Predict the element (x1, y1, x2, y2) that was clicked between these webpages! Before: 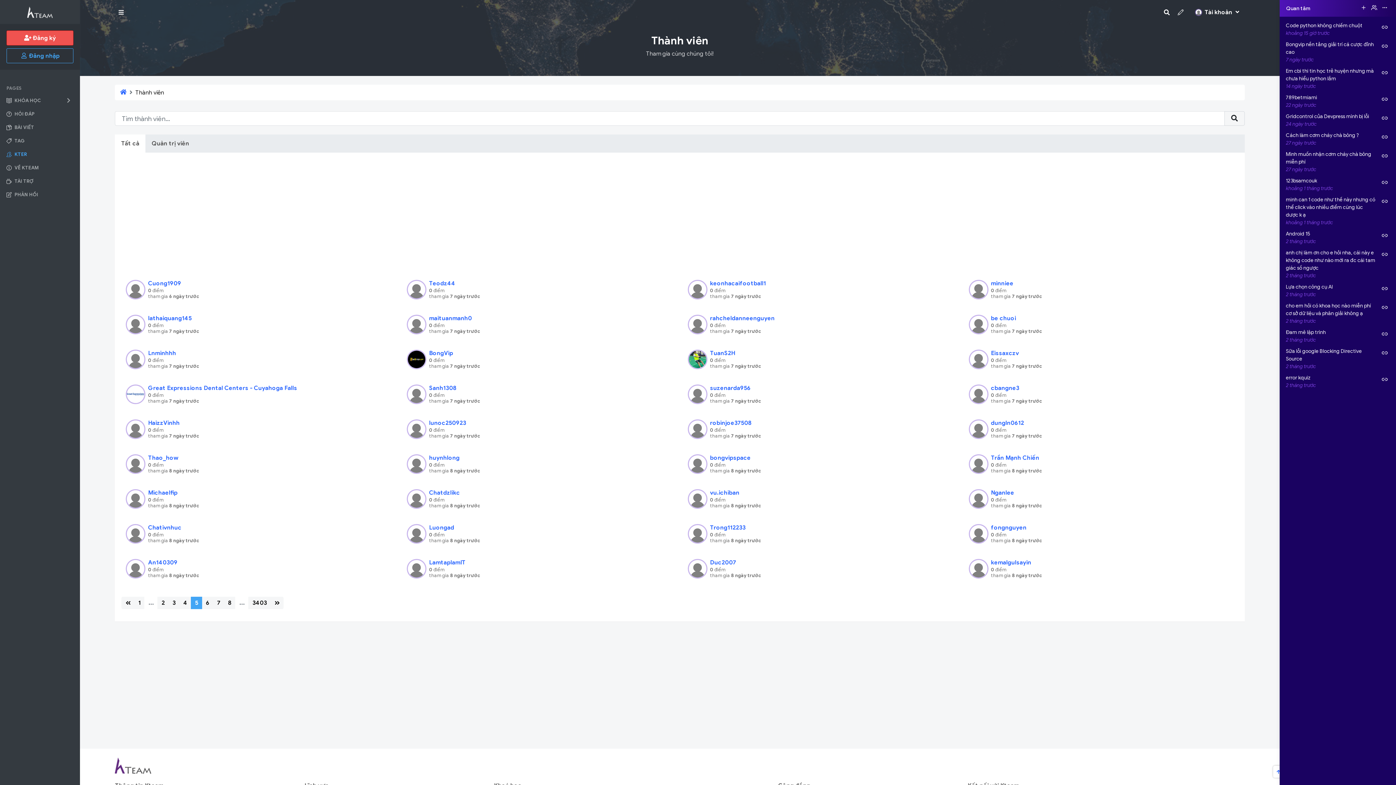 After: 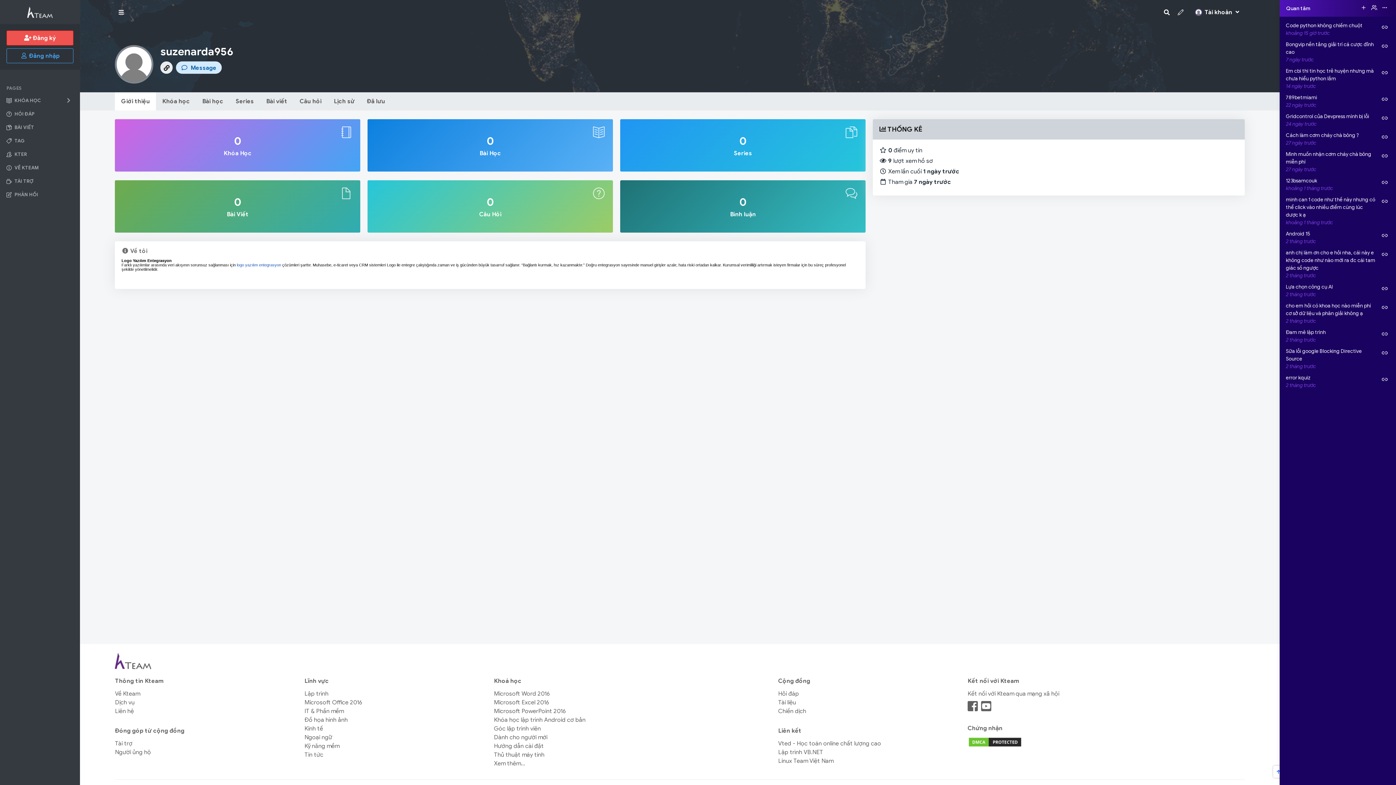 Action: label: suzenarda956 bbox: (710, 384, 953, 392)